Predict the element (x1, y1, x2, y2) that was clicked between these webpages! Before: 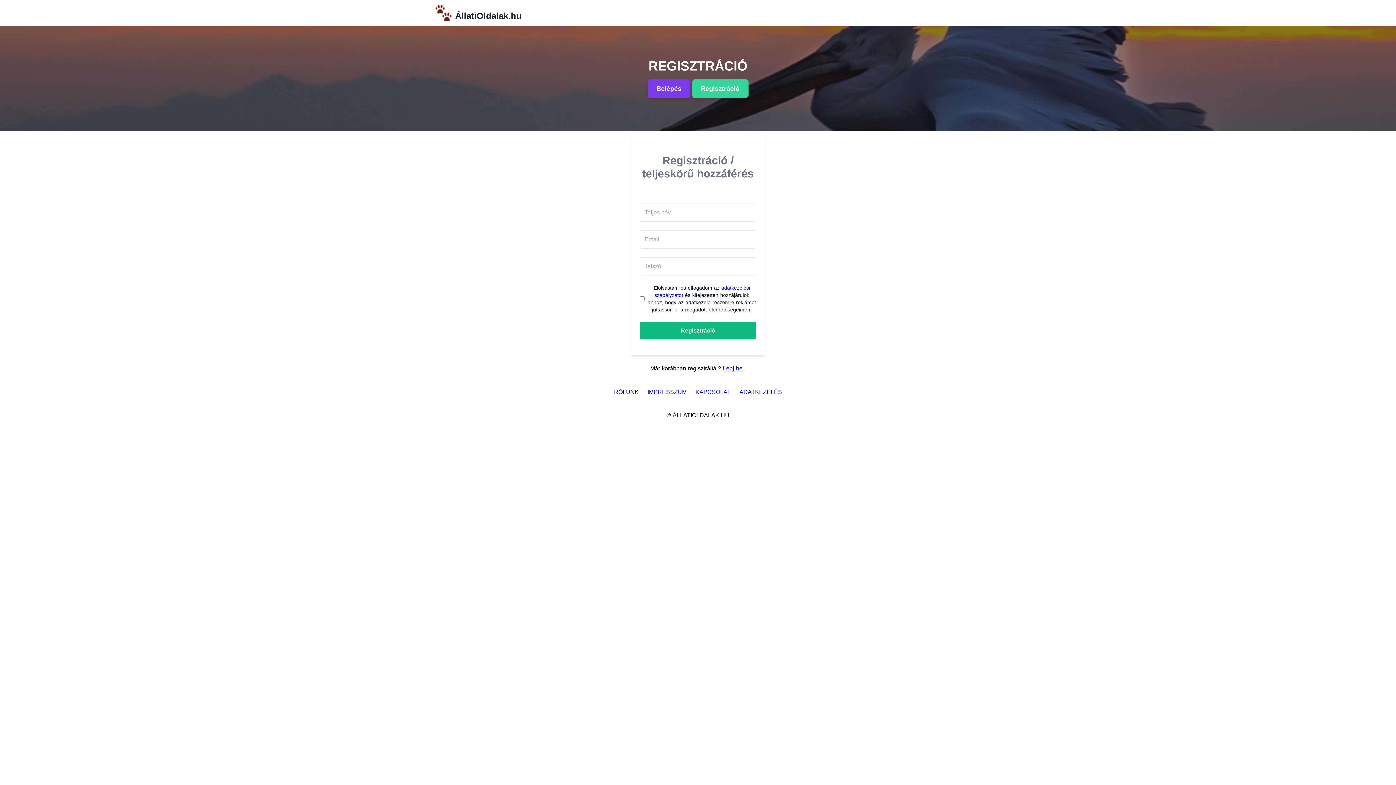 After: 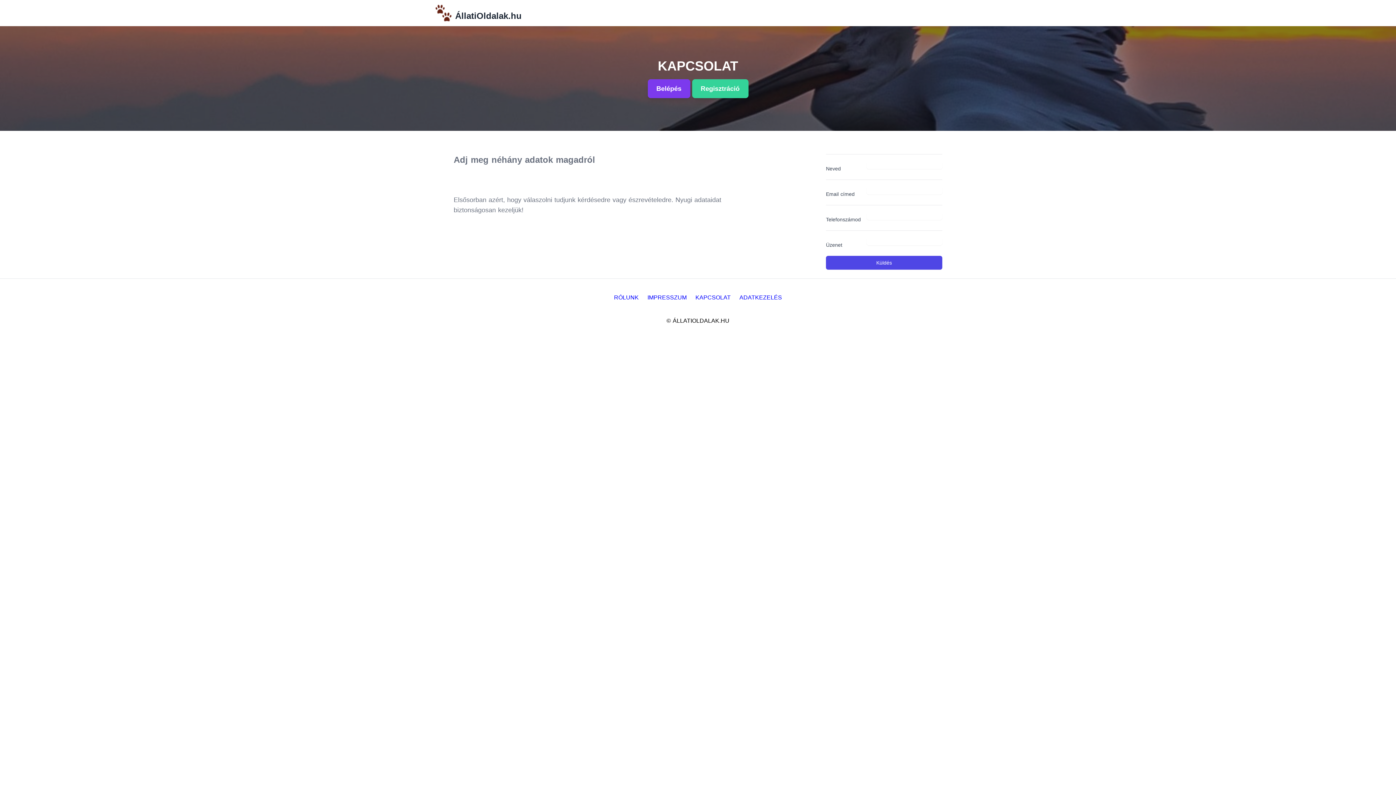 Action: label: KAPCSOLAT bbox: (691, 382, 735, 402)